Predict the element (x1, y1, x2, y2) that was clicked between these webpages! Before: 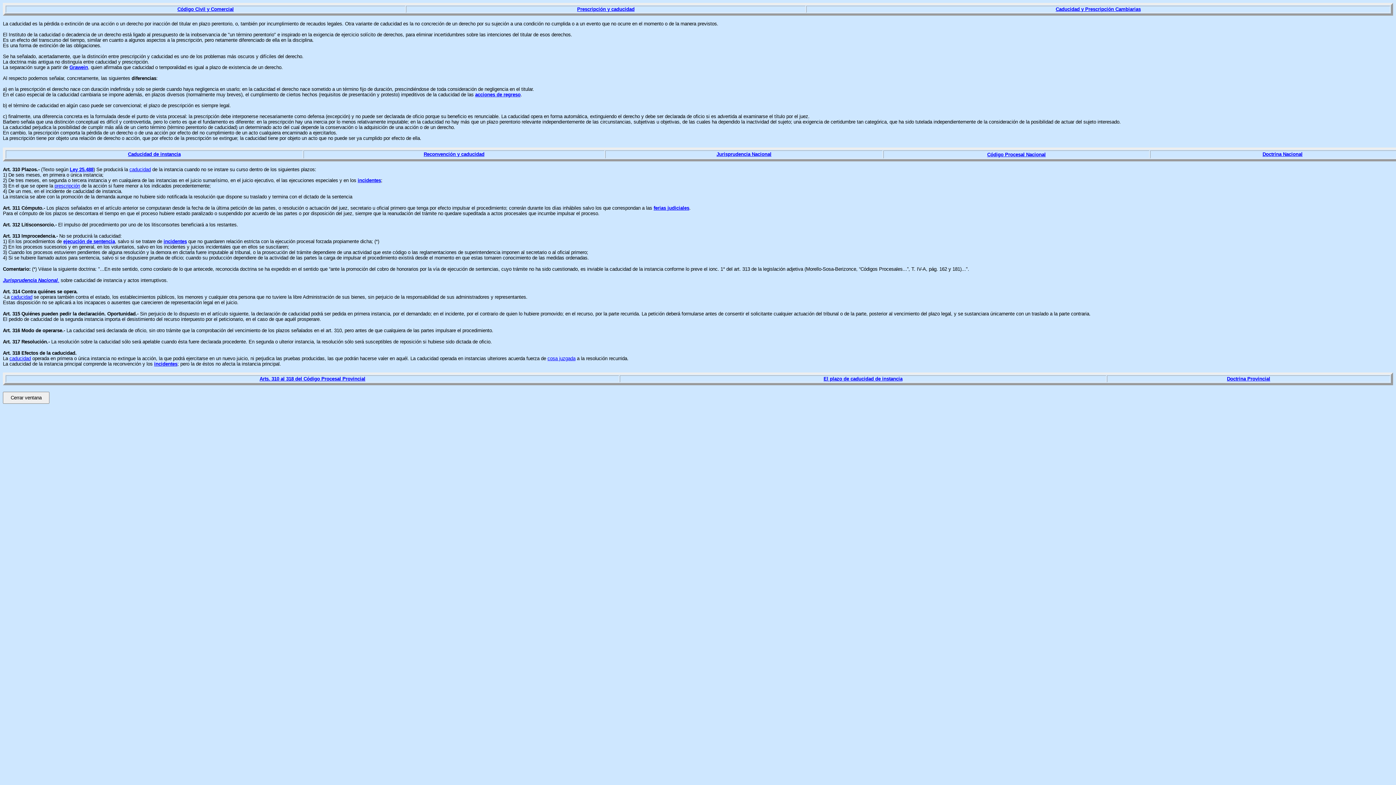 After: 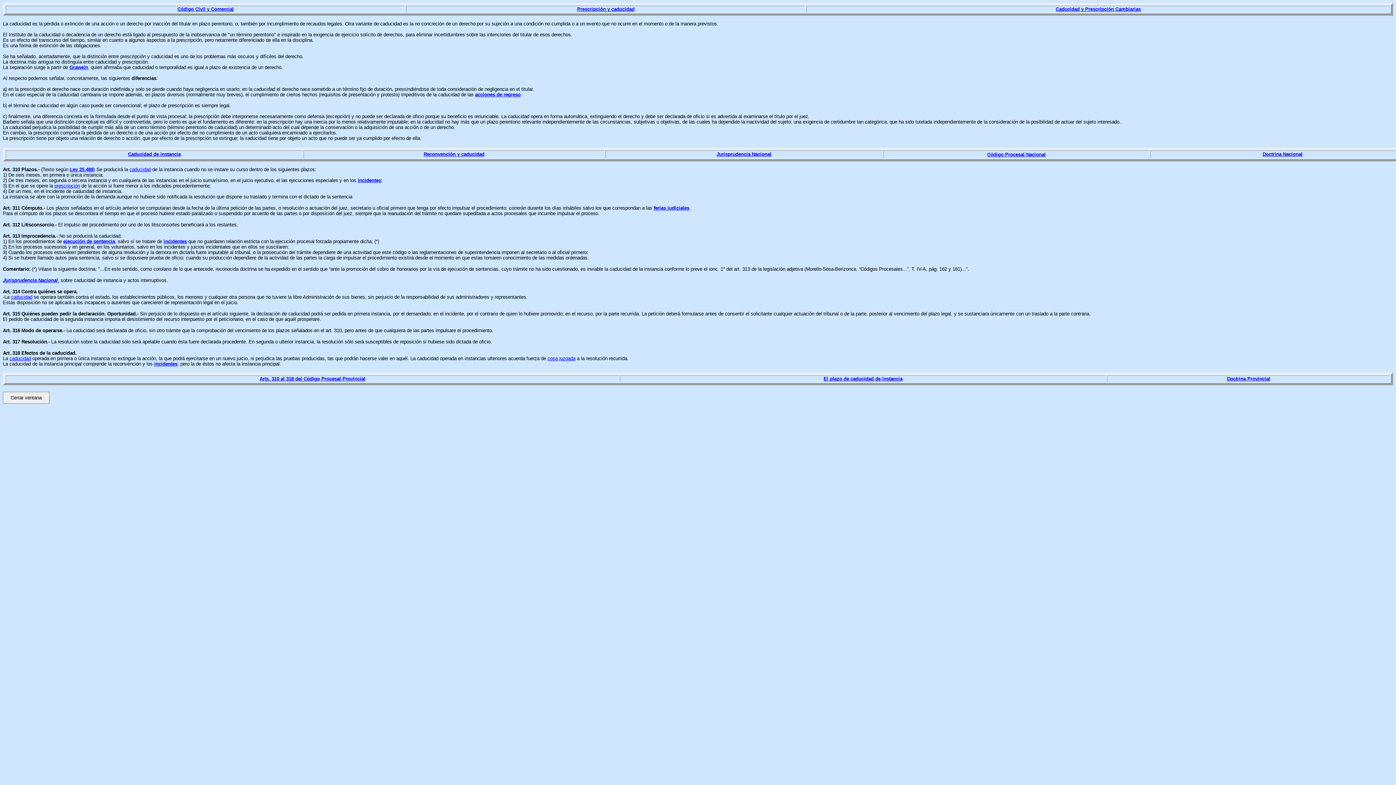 Action: bbox: (653, 205, 689, 210) label: ferias judiciales